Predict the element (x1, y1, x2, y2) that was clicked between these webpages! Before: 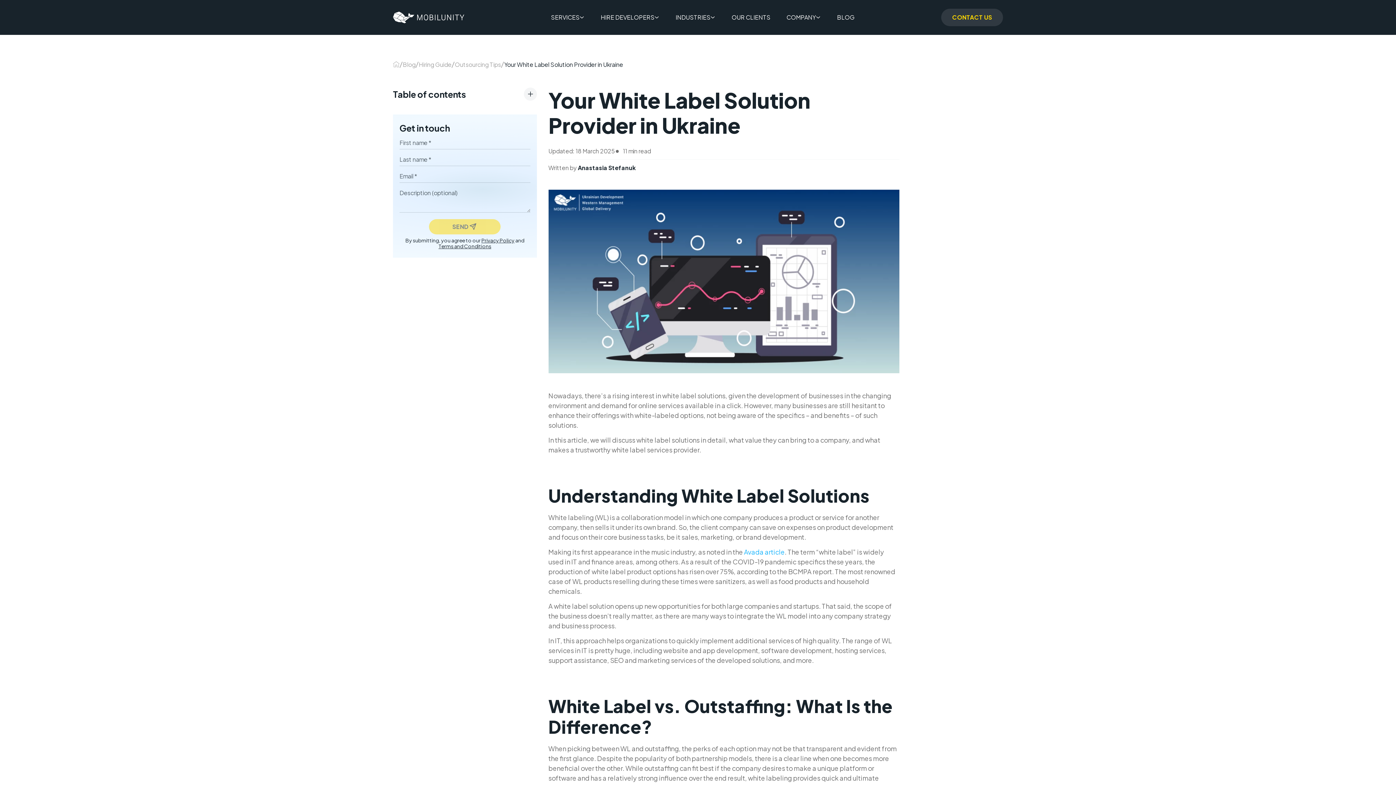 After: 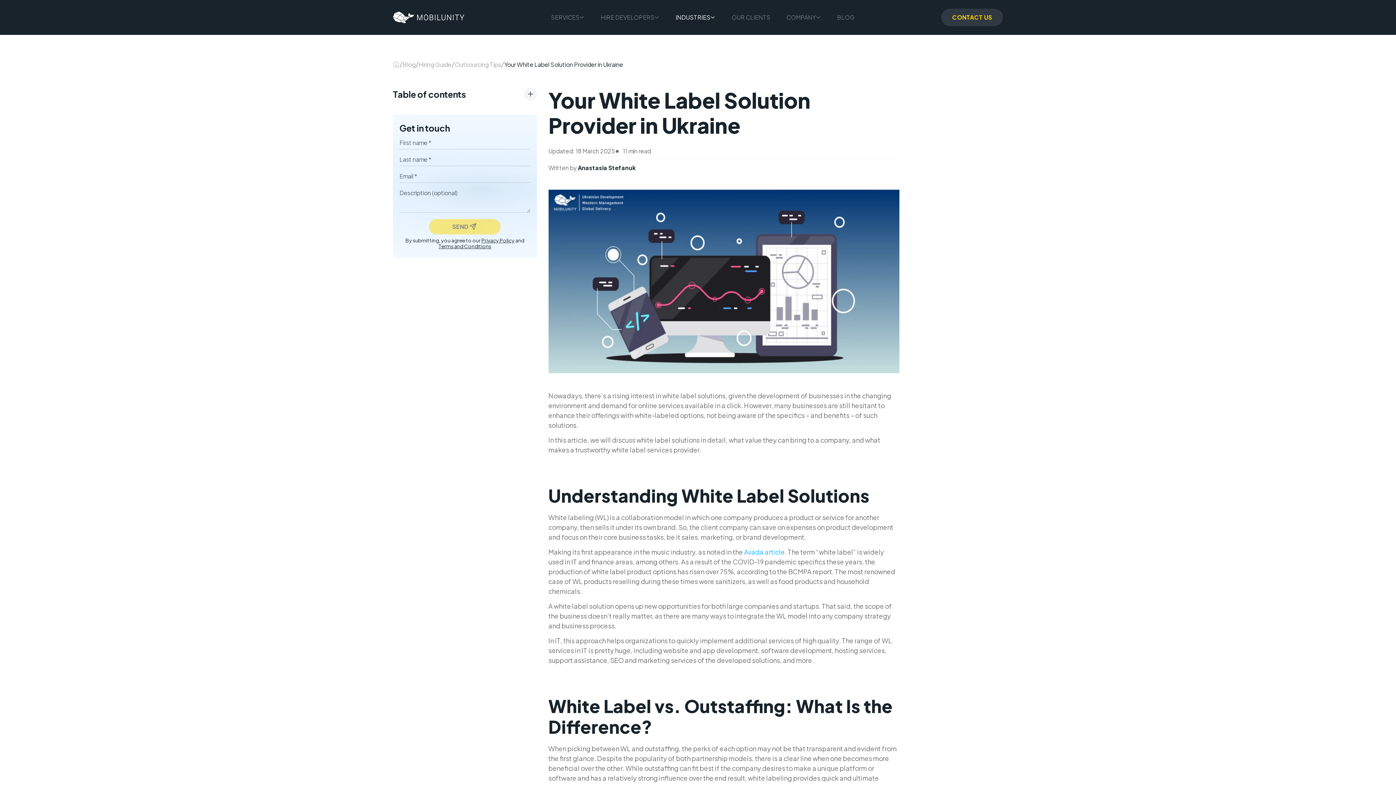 Action: label: INDUSTRIES bbox: (675, 8, 715, 26)